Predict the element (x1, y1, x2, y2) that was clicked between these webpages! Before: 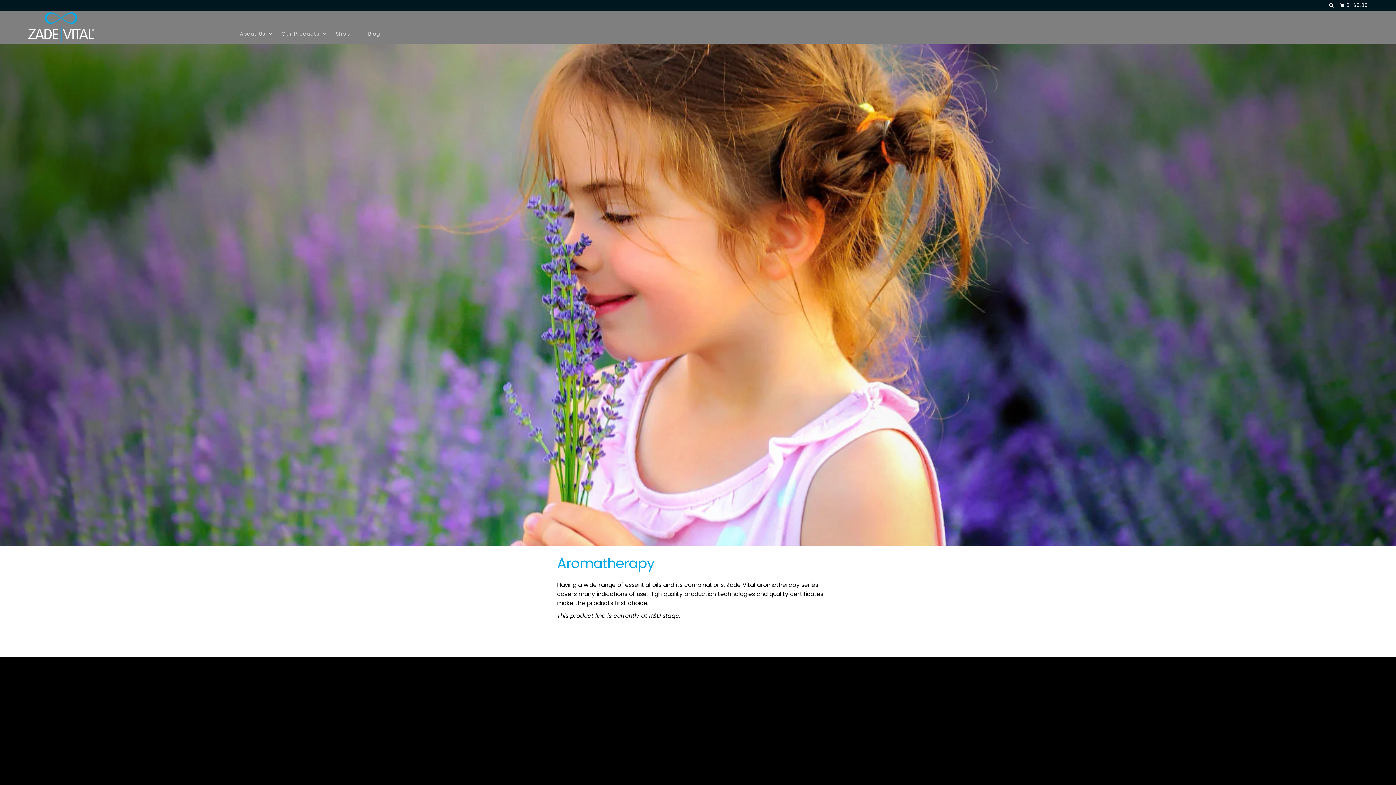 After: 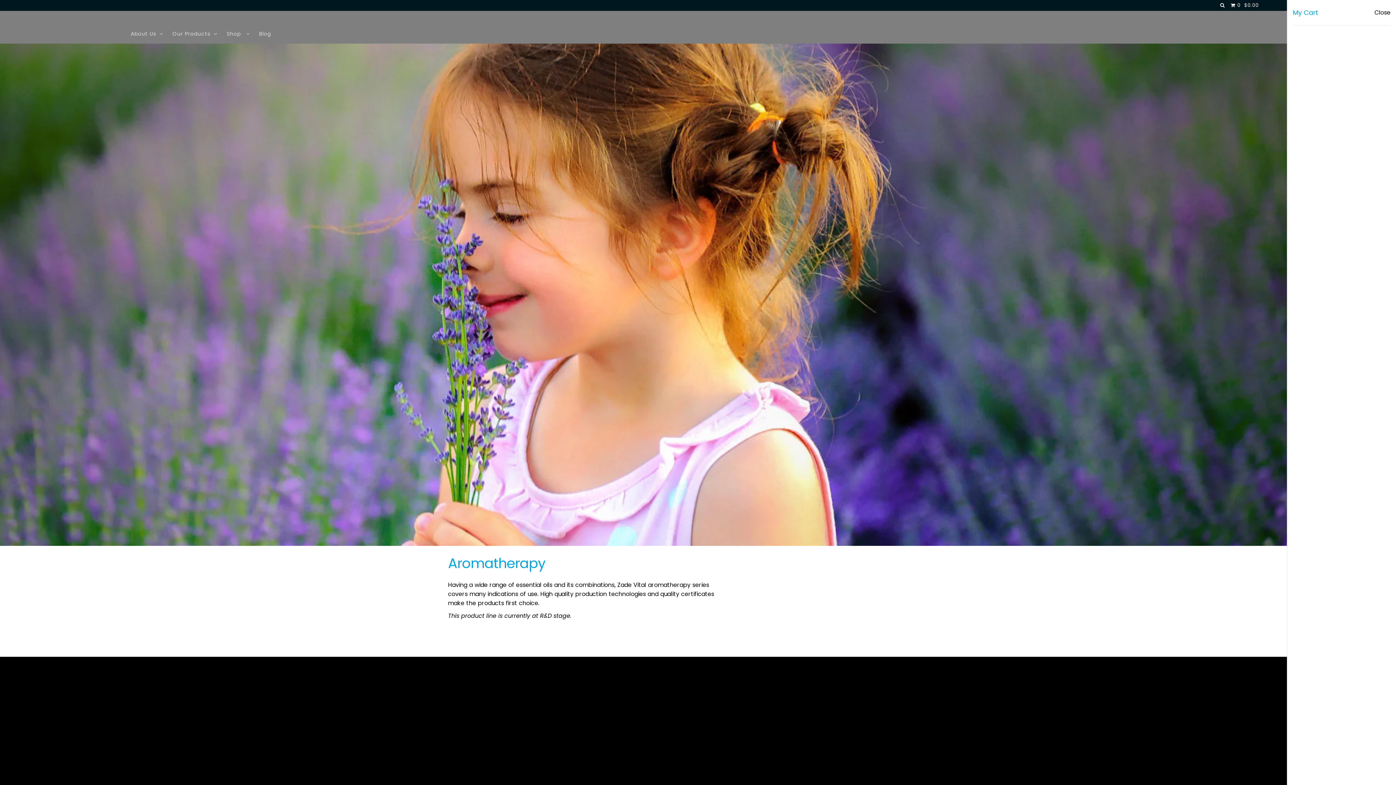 Action: label:   0  $0.00 bbox: (1338, 1, 1368, 8)